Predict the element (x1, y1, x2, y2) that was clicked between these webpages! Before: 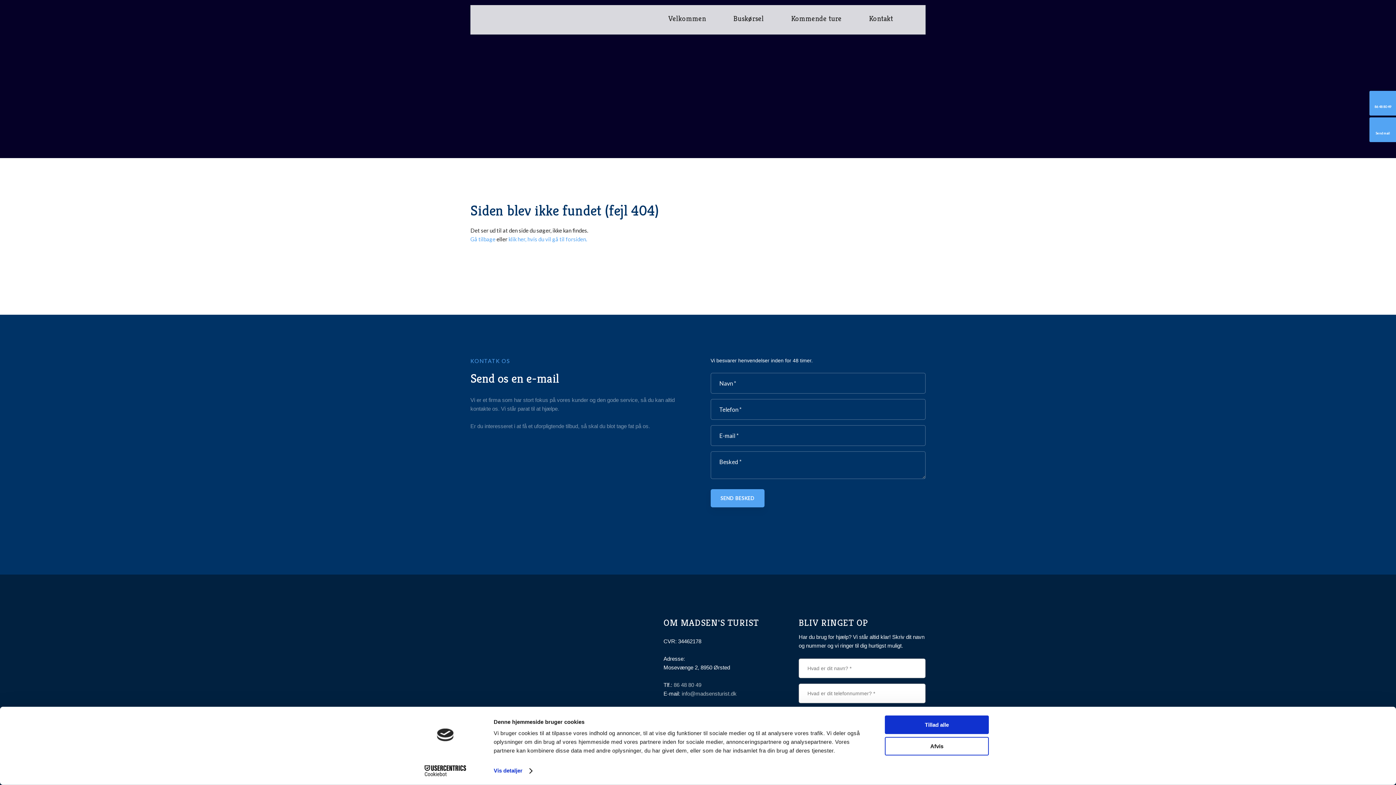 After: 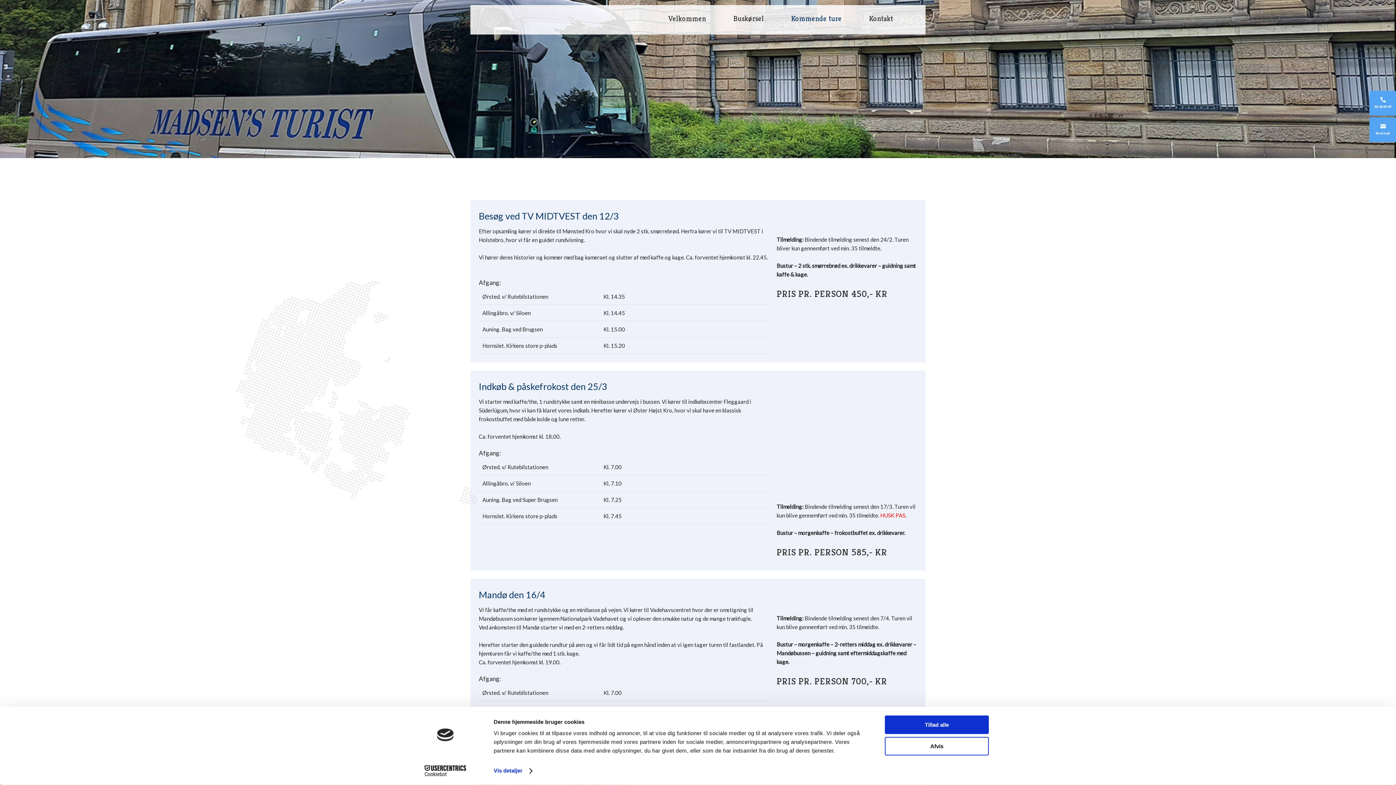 Action: label: Kommende ture bbox: (788, 13, 866, 24)